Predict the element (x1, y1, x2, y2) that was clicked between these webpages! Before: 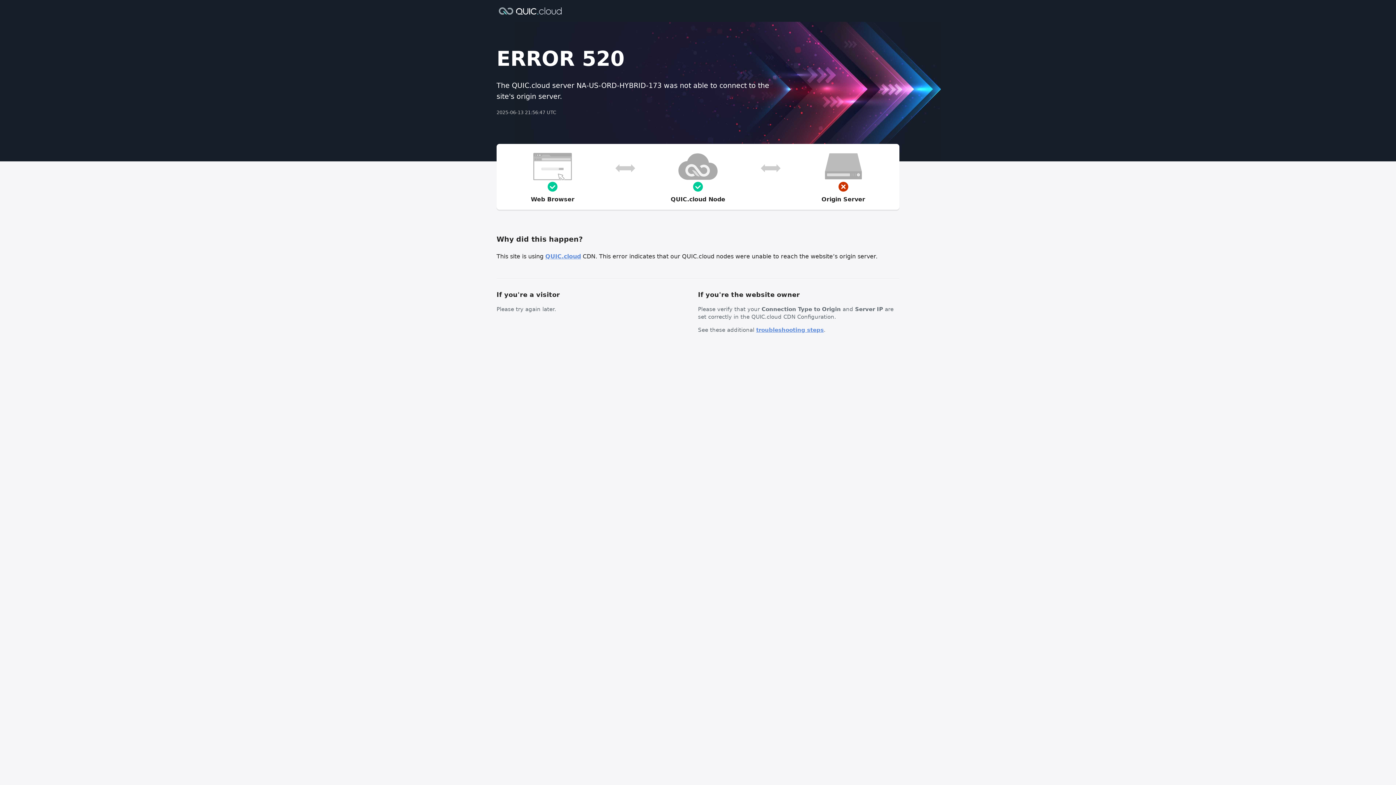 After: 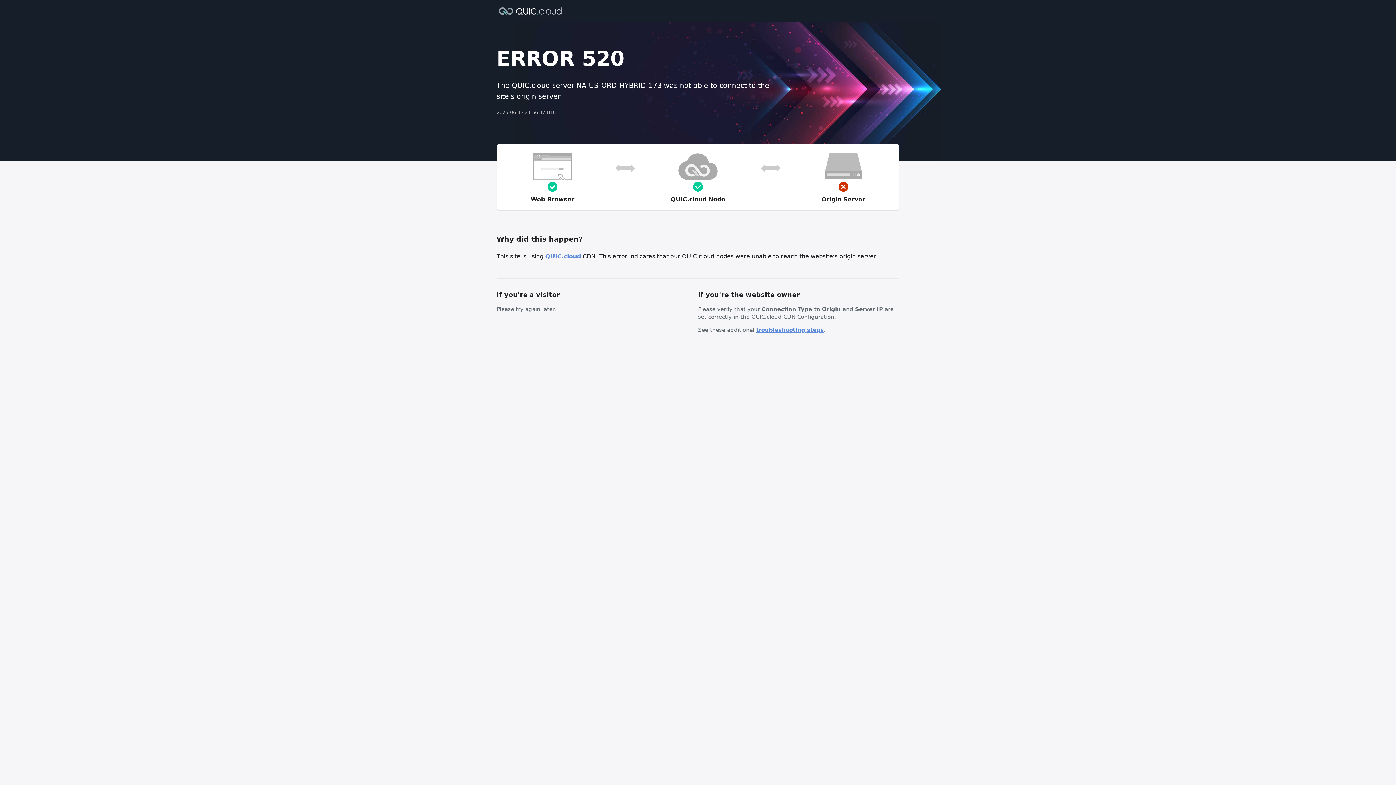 Action: label: troubleshooting steps bbox: (756, 326, 824, 333)